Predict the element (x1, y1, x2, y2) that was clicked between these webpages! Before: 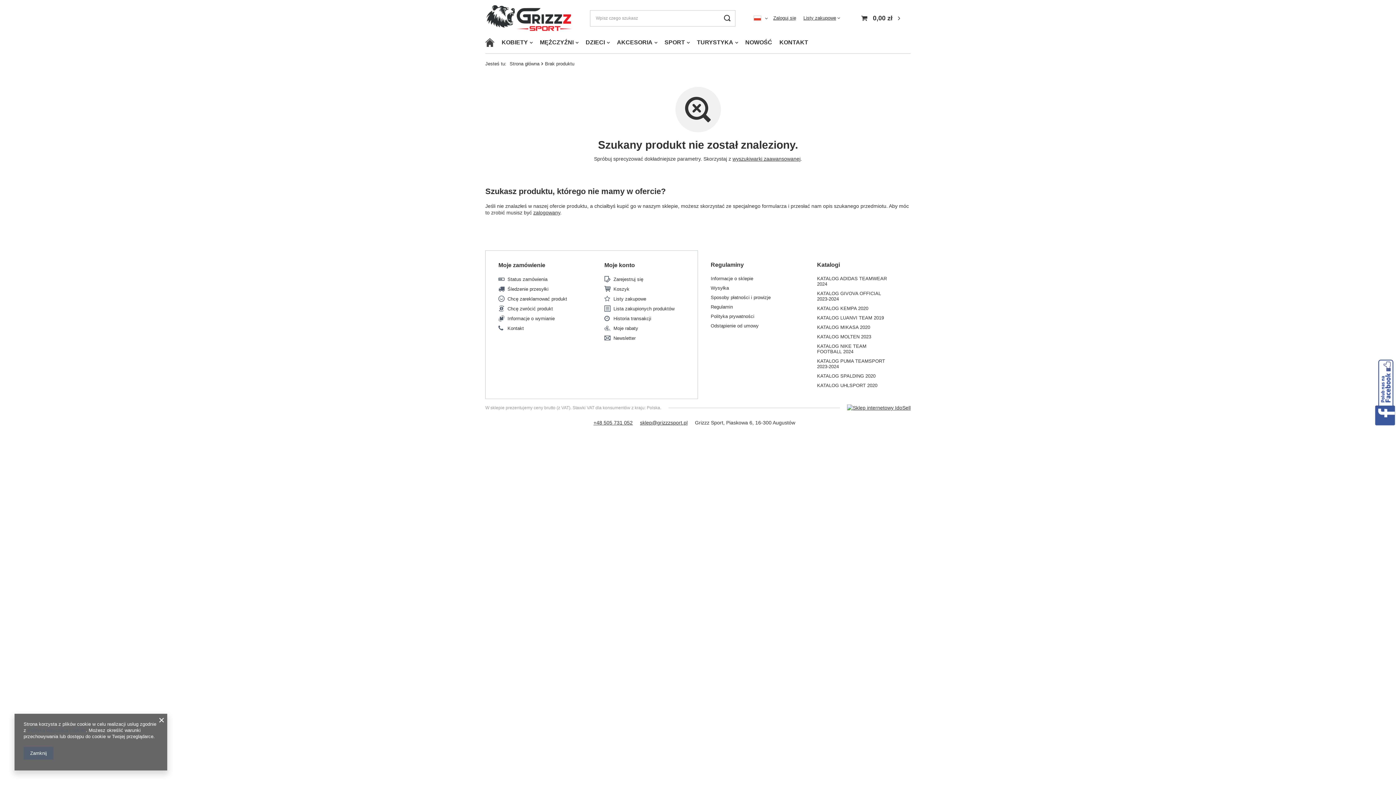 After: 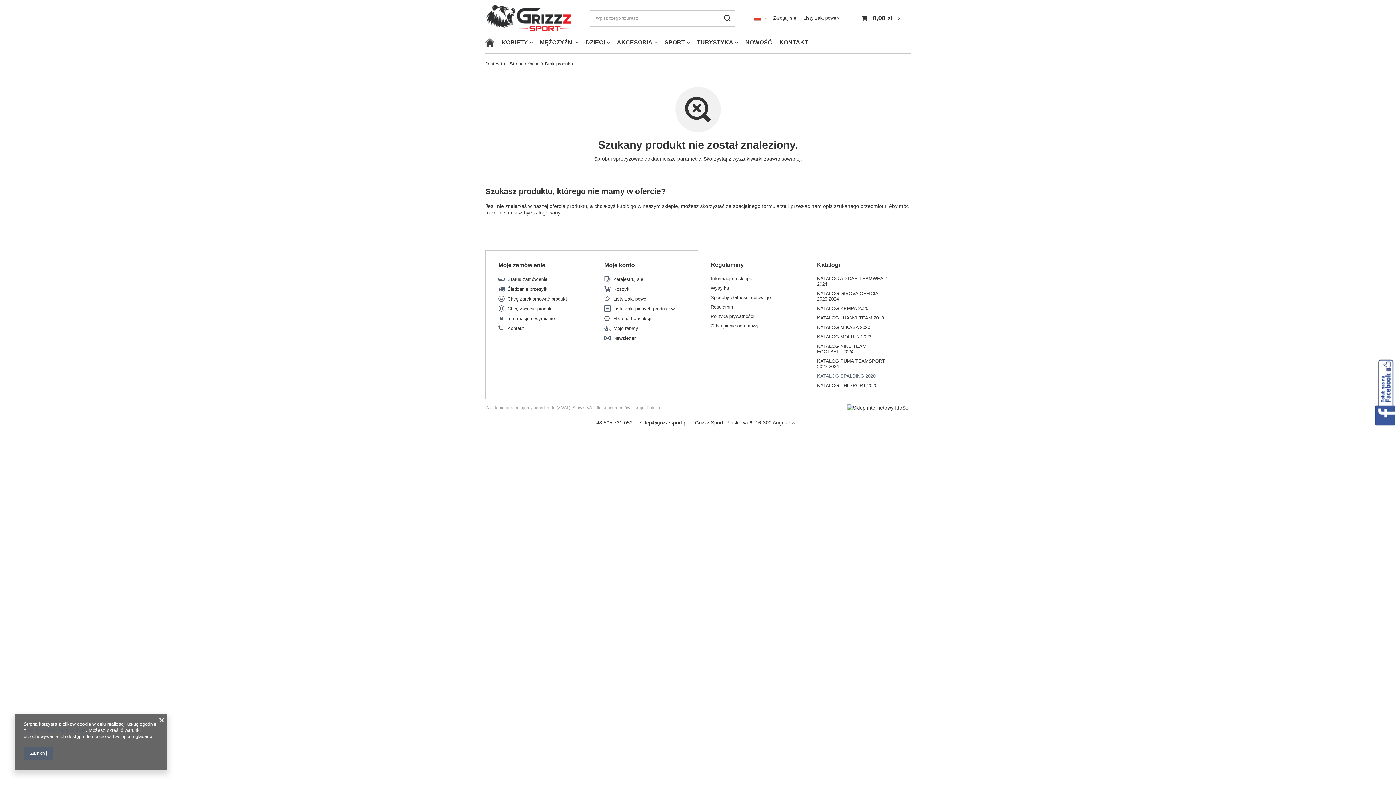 Action: label: KATALOG SPALDING 2020 bbox: (817, 373, 892, 378)